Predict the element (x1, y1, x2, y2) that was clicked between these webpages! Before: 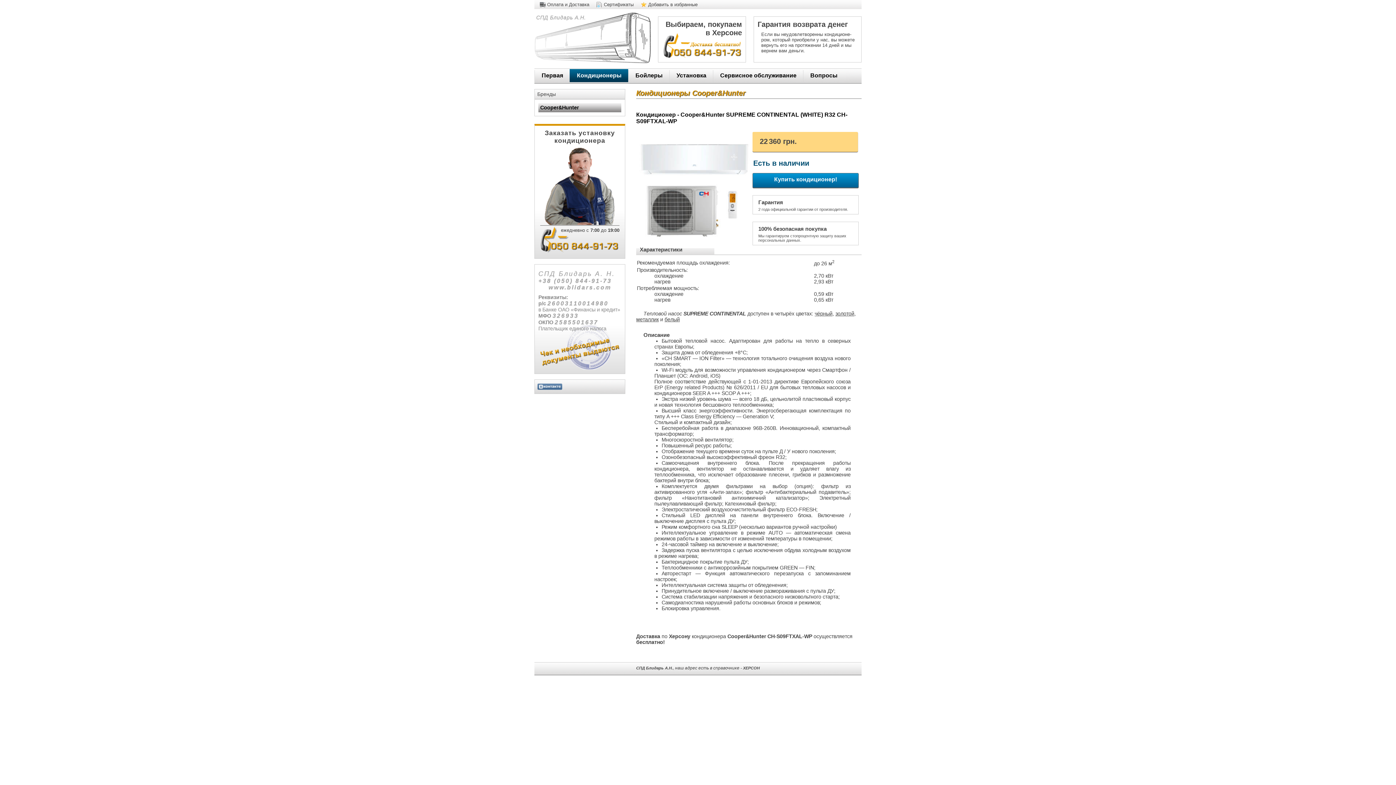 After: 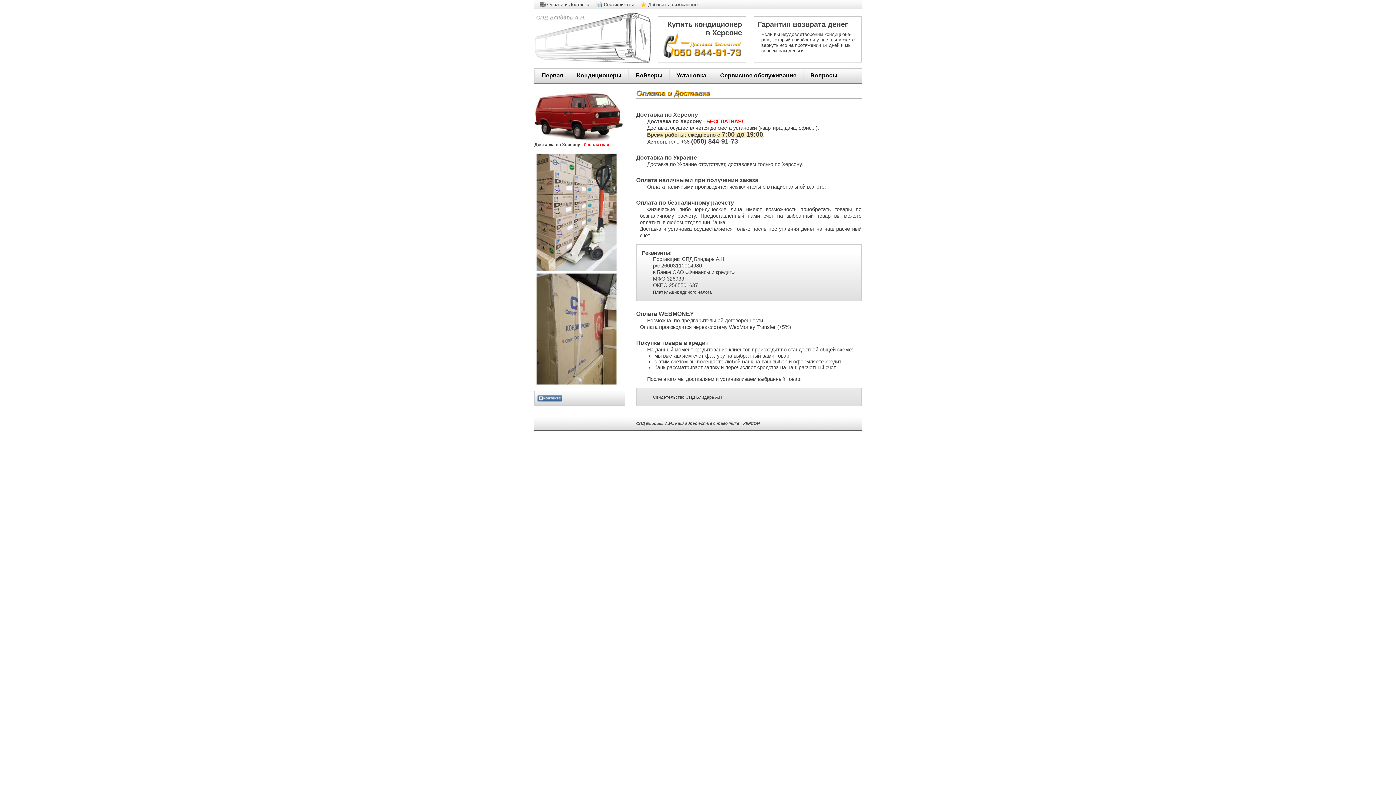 Action: bbox: (540, 1, 589, 7) label: Оплата и Доставка